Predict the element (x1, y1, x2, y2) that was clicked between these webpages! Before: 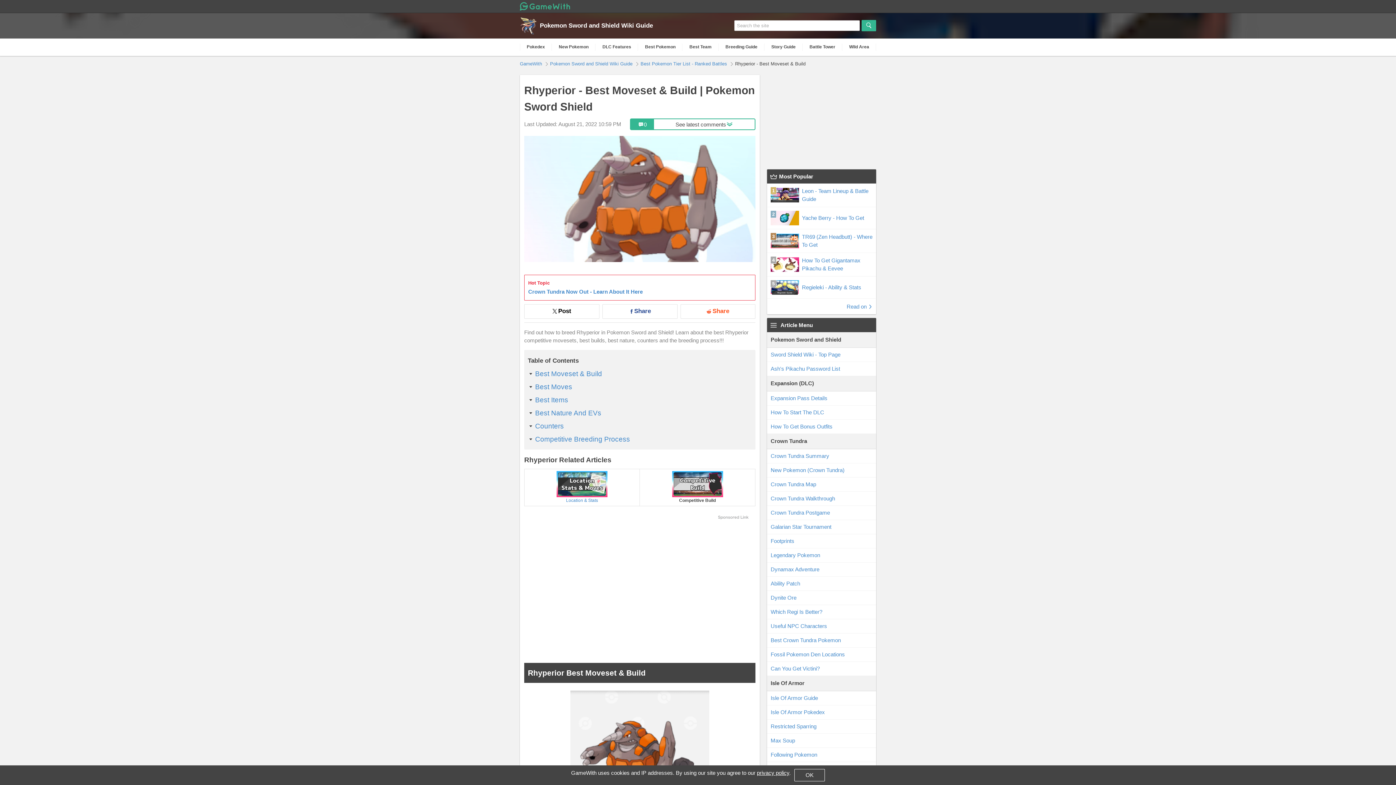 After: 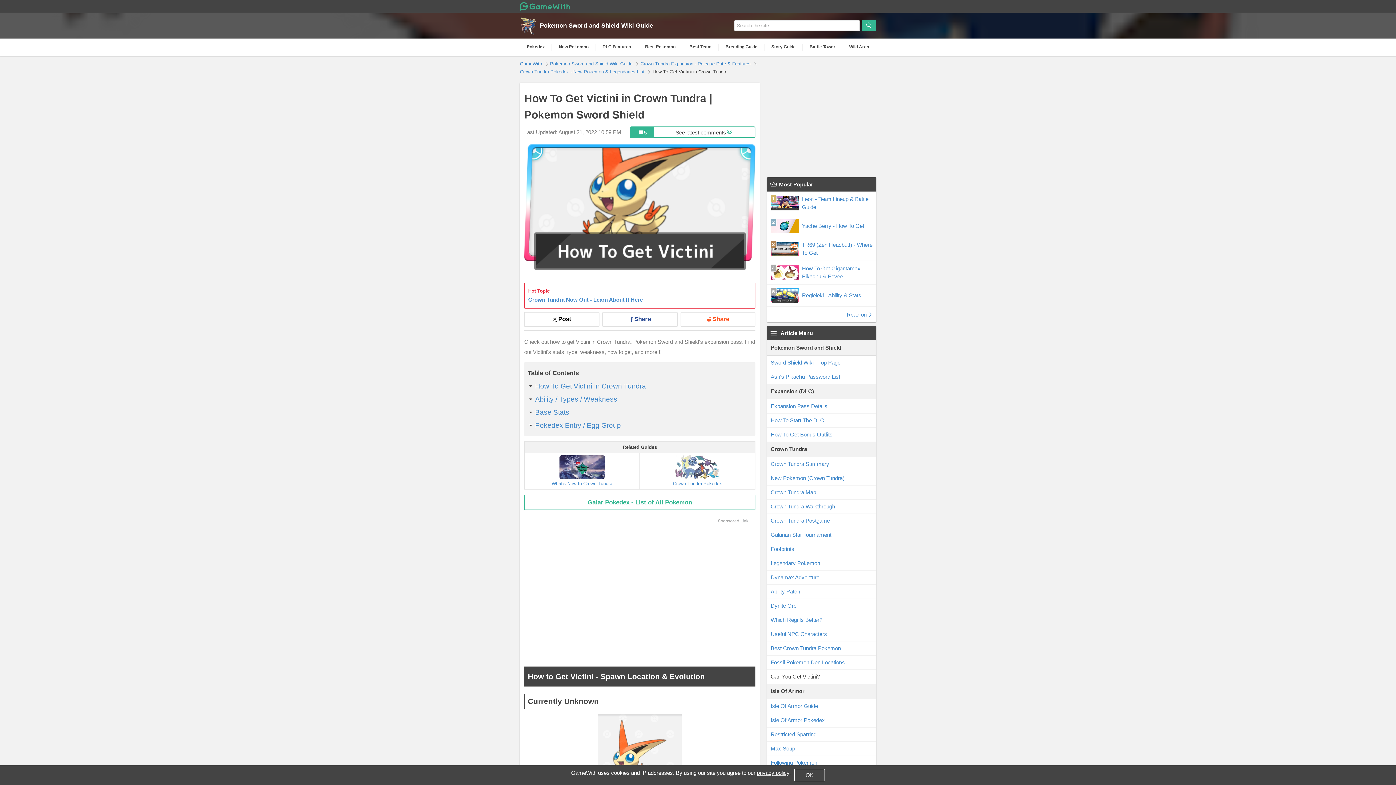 Action: label: Can You Get Victini? bbox: (767, 661, 876, 676)